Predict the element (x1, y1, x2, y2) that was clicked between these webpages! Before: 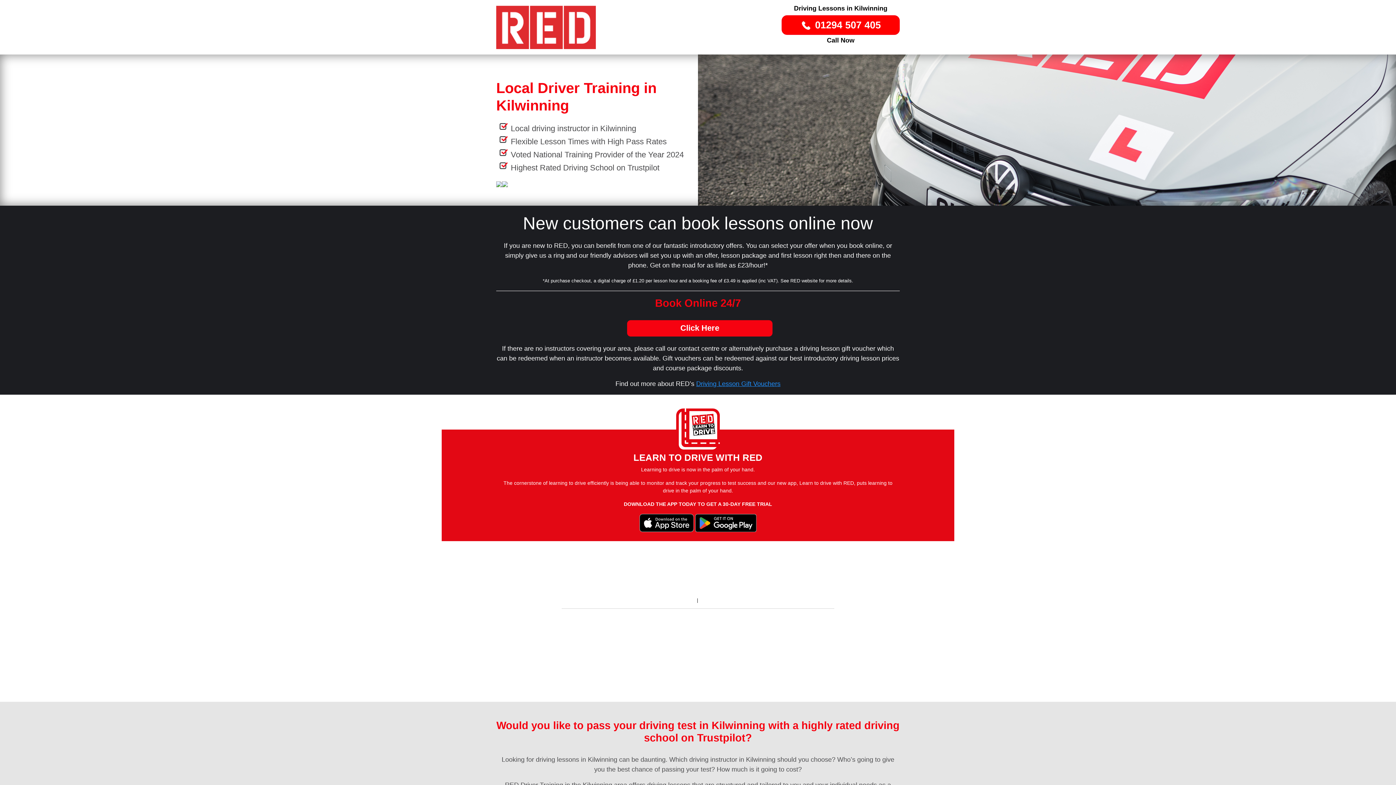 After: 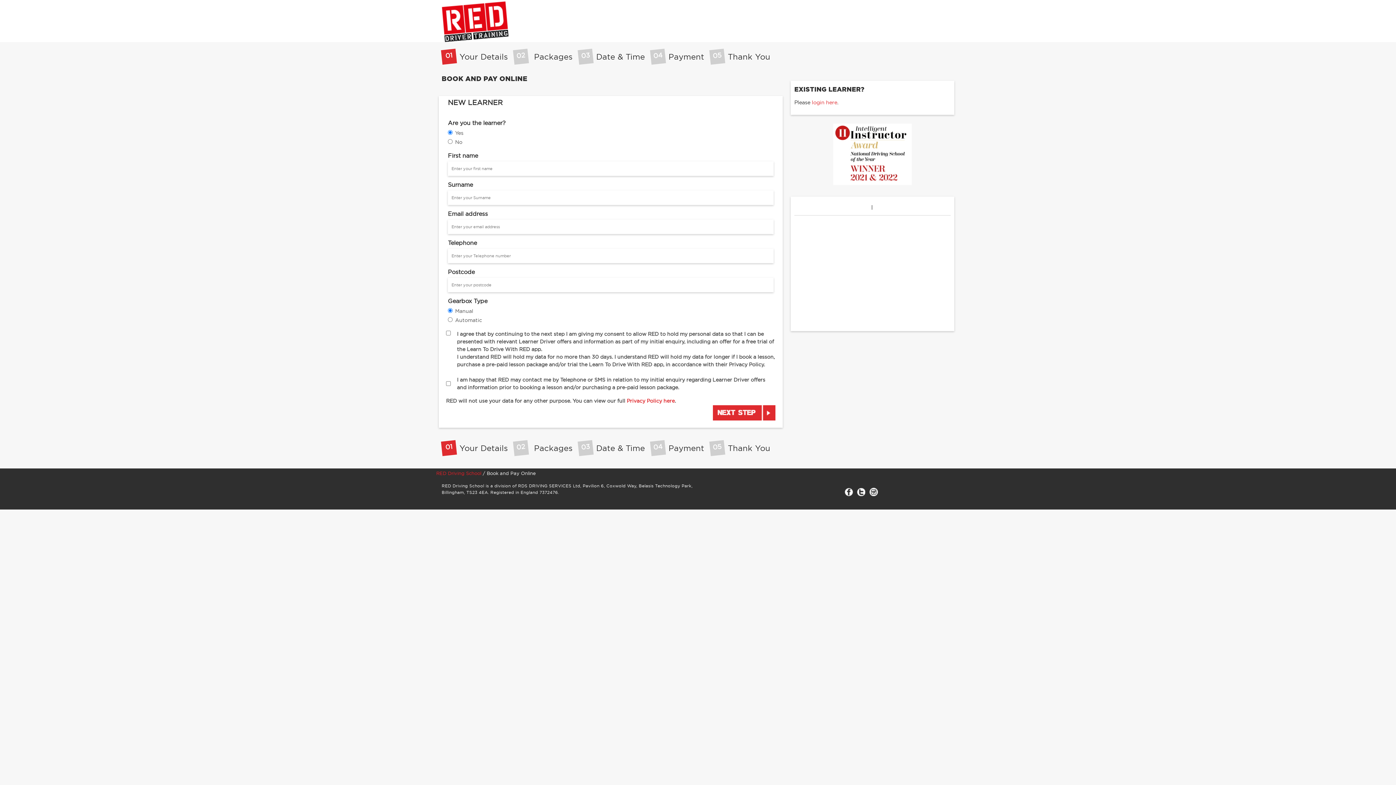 Action: label: Click Here bbox: (627, 320, 772, 336)